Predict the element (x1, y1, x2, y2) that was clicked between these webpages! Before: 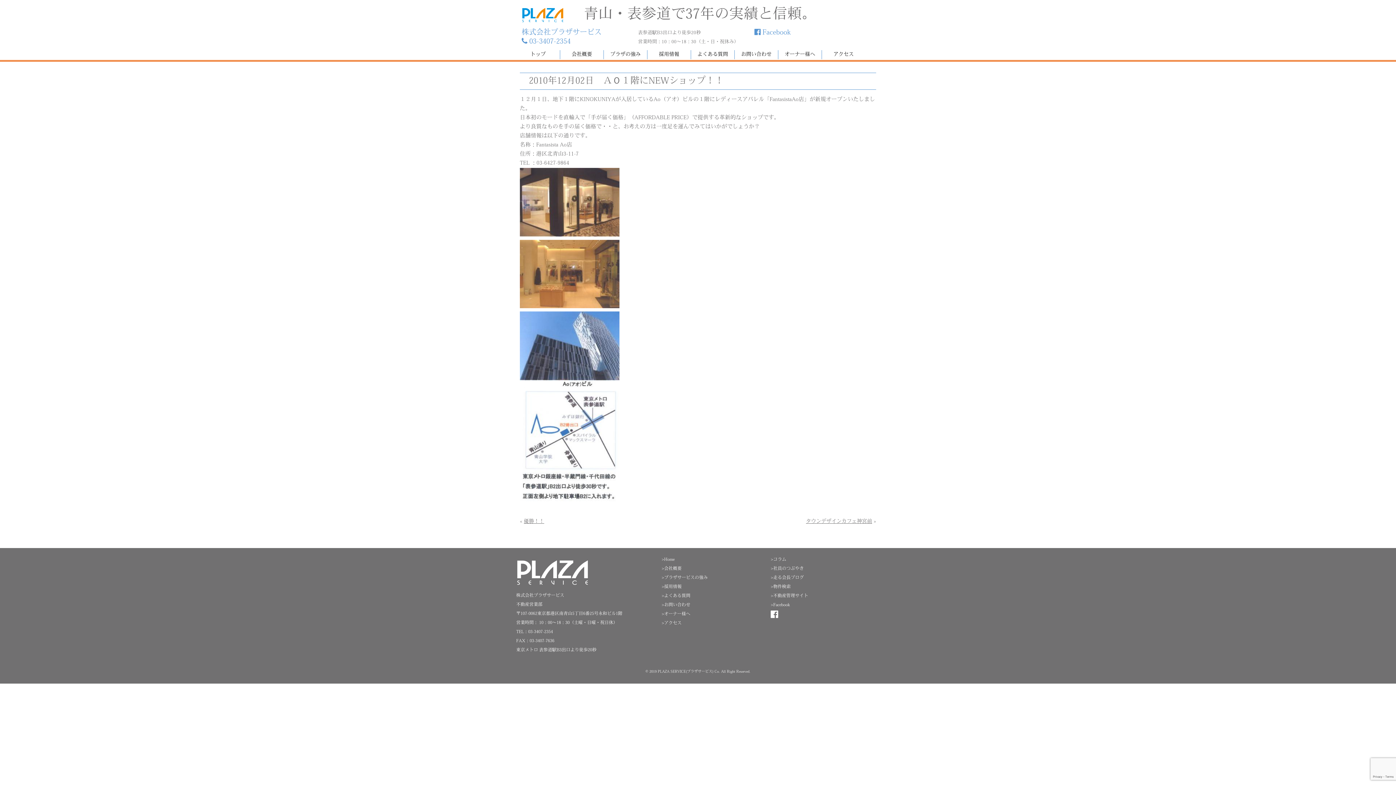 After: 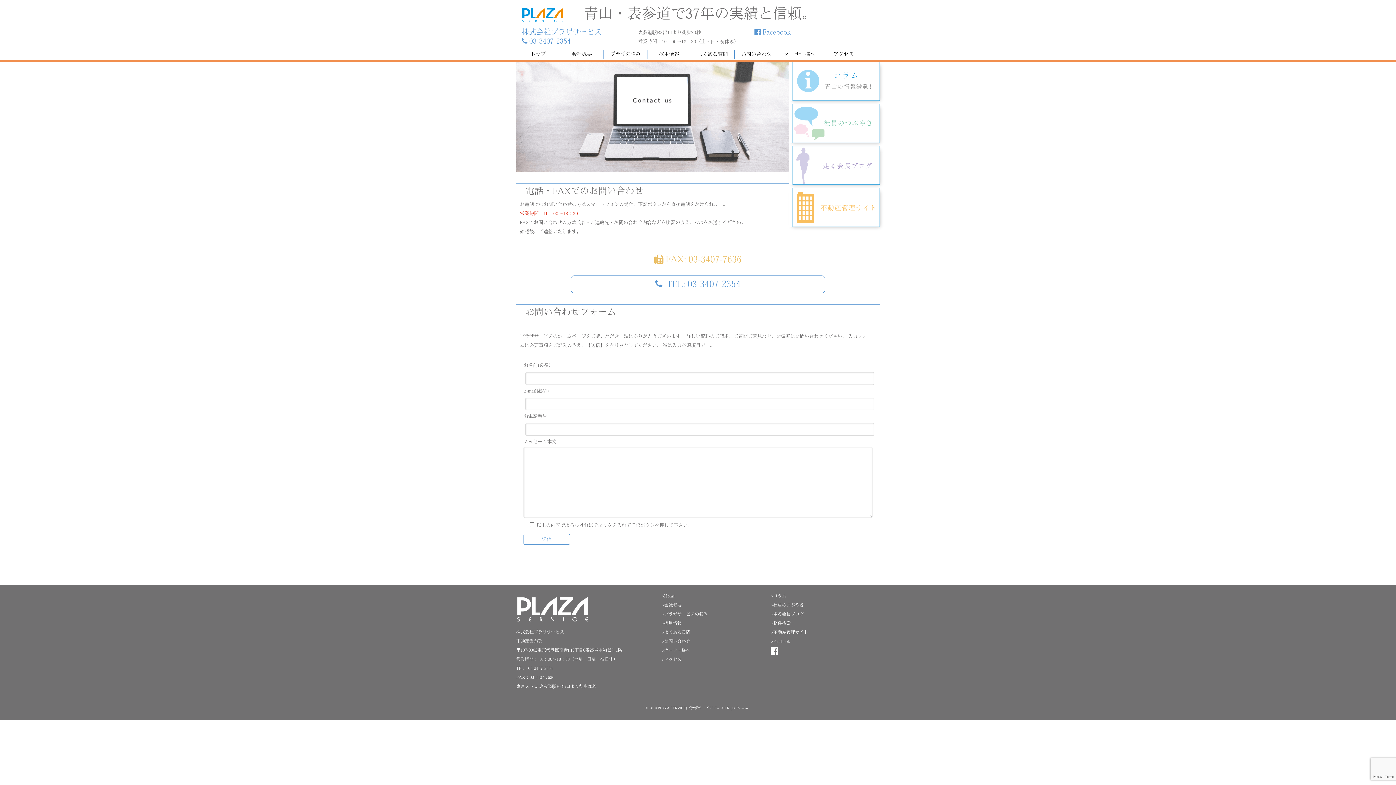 Action: label: お問い合わせ bbox: (734, 50, 778, 59)